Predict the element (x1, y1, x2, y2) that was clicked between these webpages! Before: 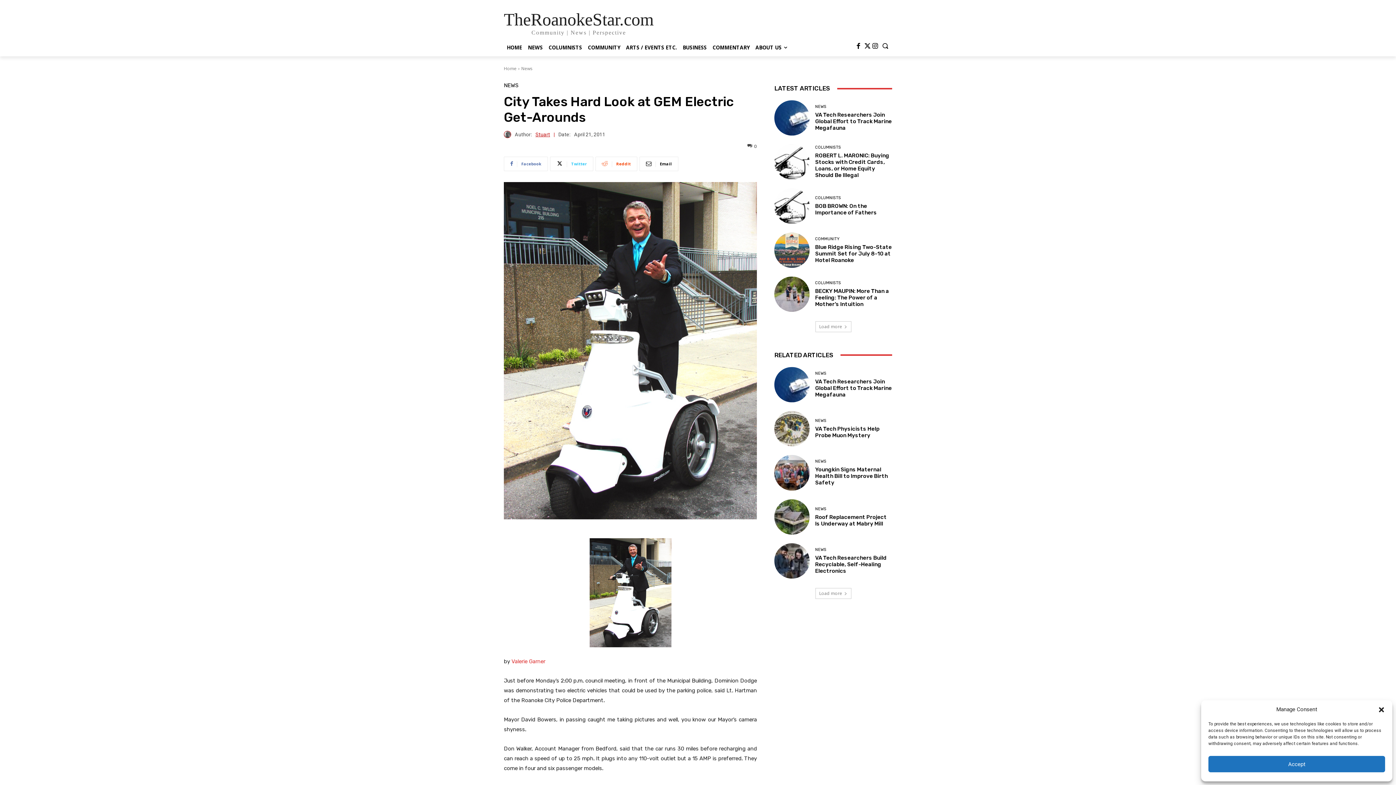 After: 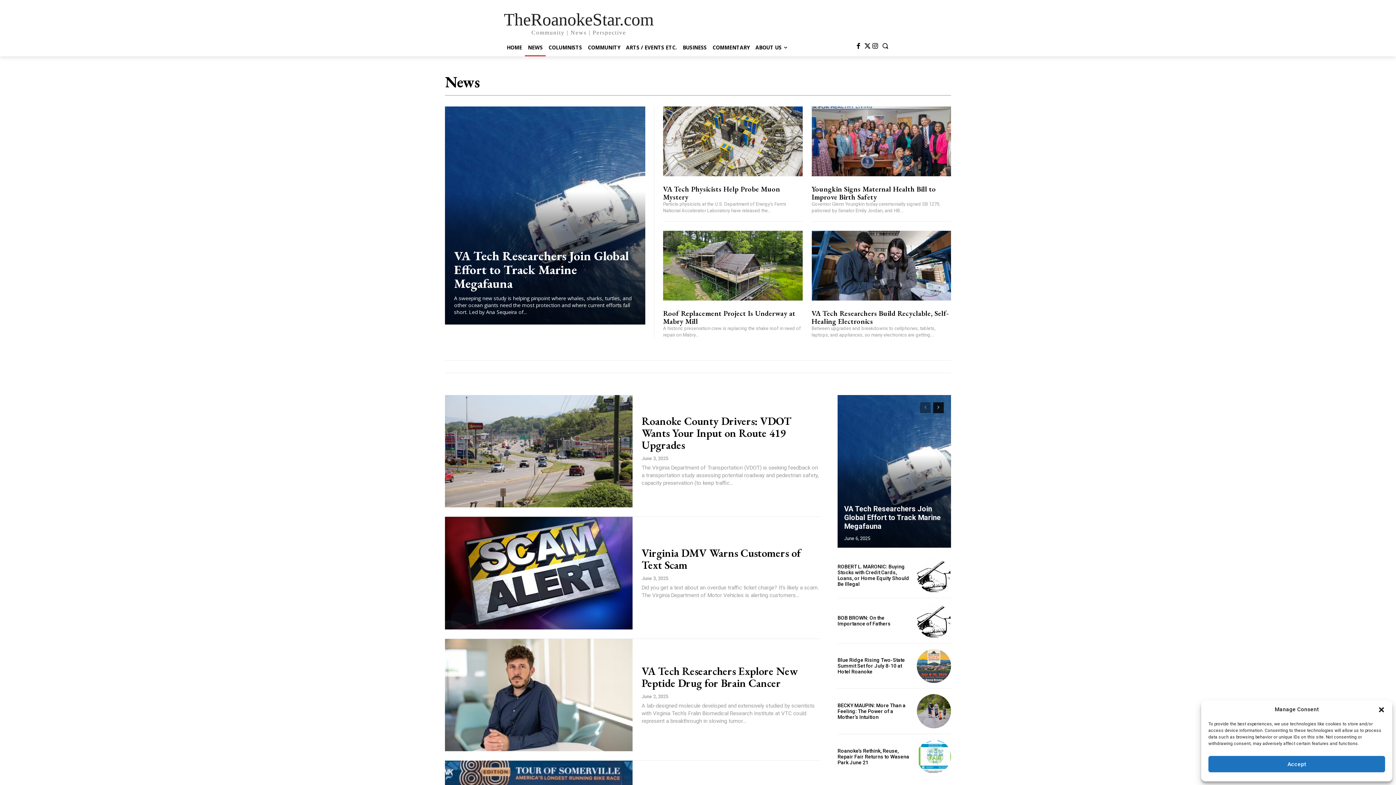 Action: bbox: (815, 547, 826, 551) label: NEWS